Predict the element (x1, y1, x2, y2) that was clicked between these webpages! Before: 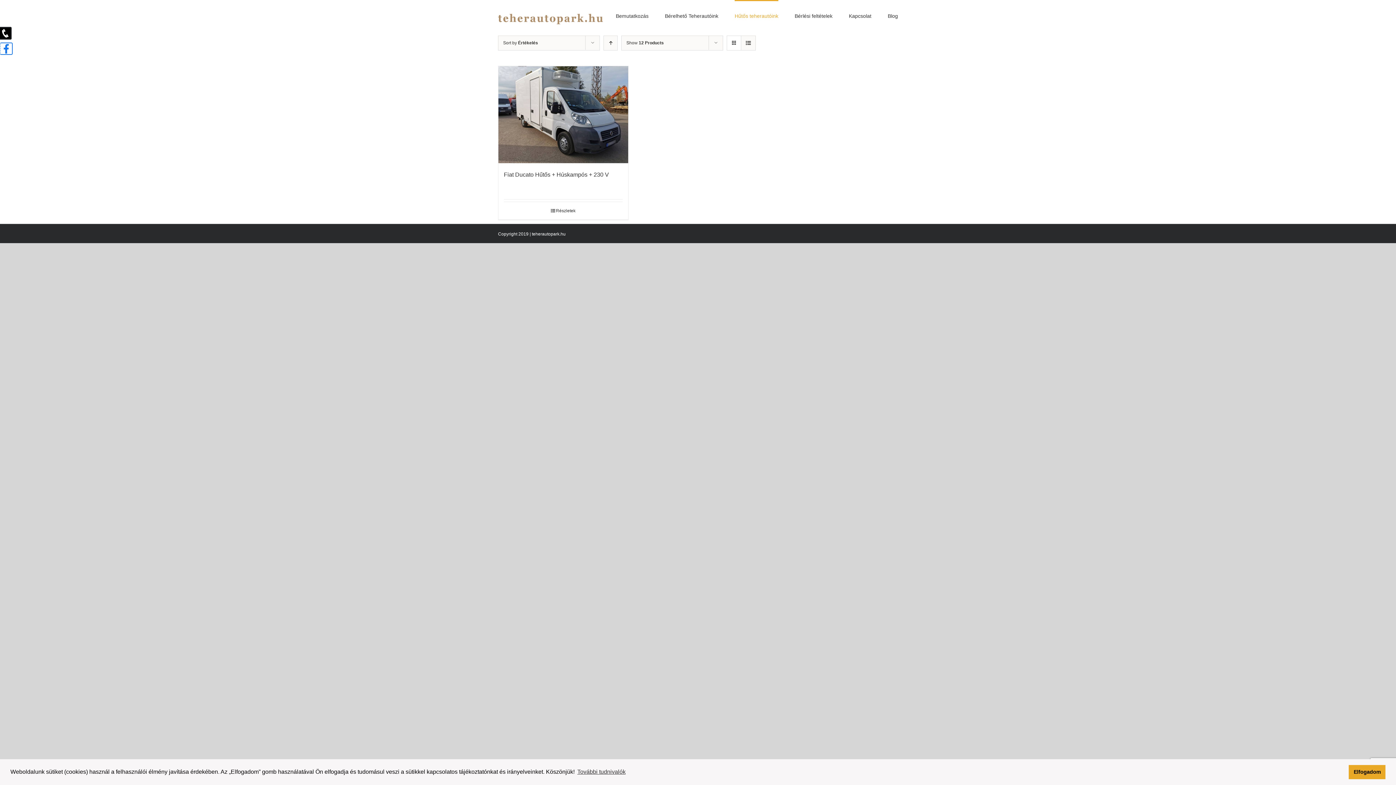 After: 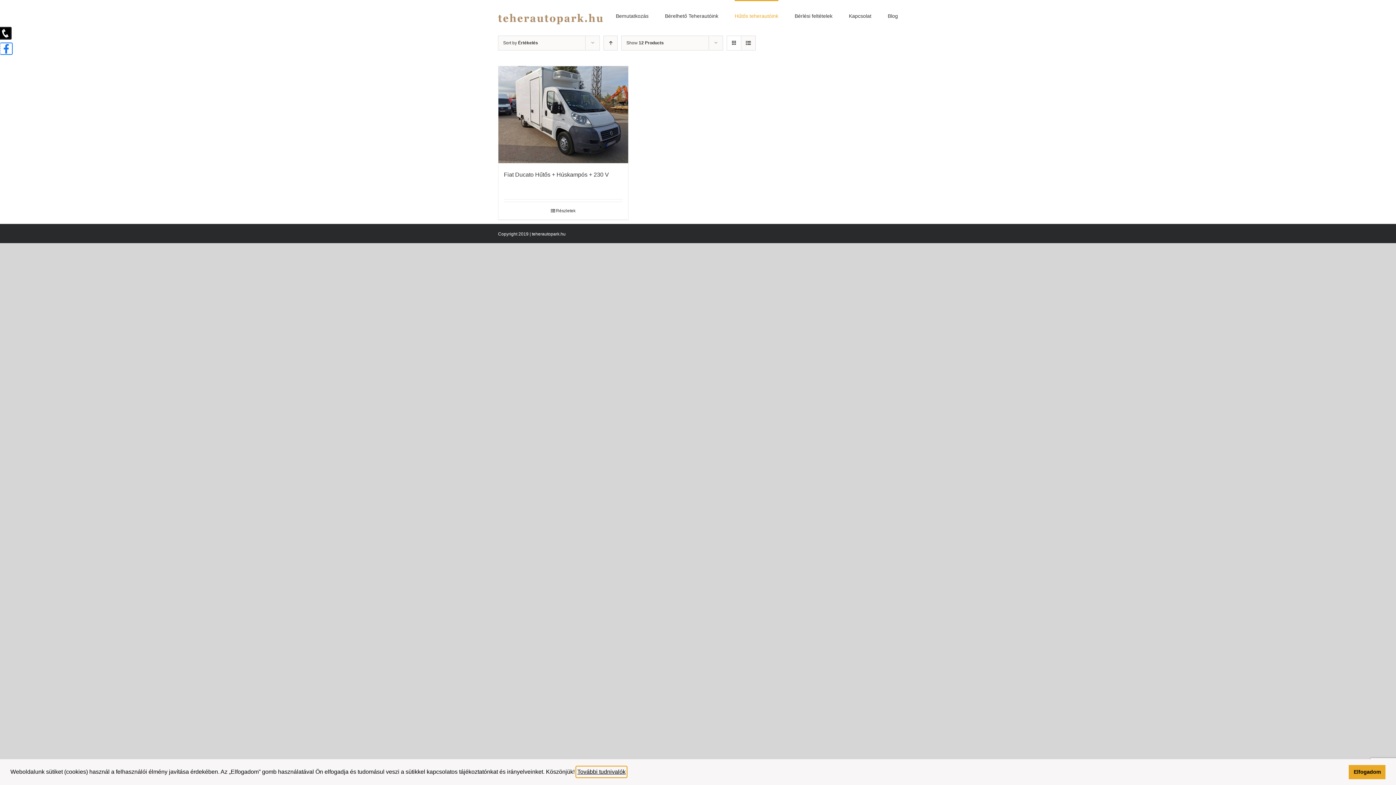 Action: label: learn more about cookies bbox: (576, 766, 626, 777)